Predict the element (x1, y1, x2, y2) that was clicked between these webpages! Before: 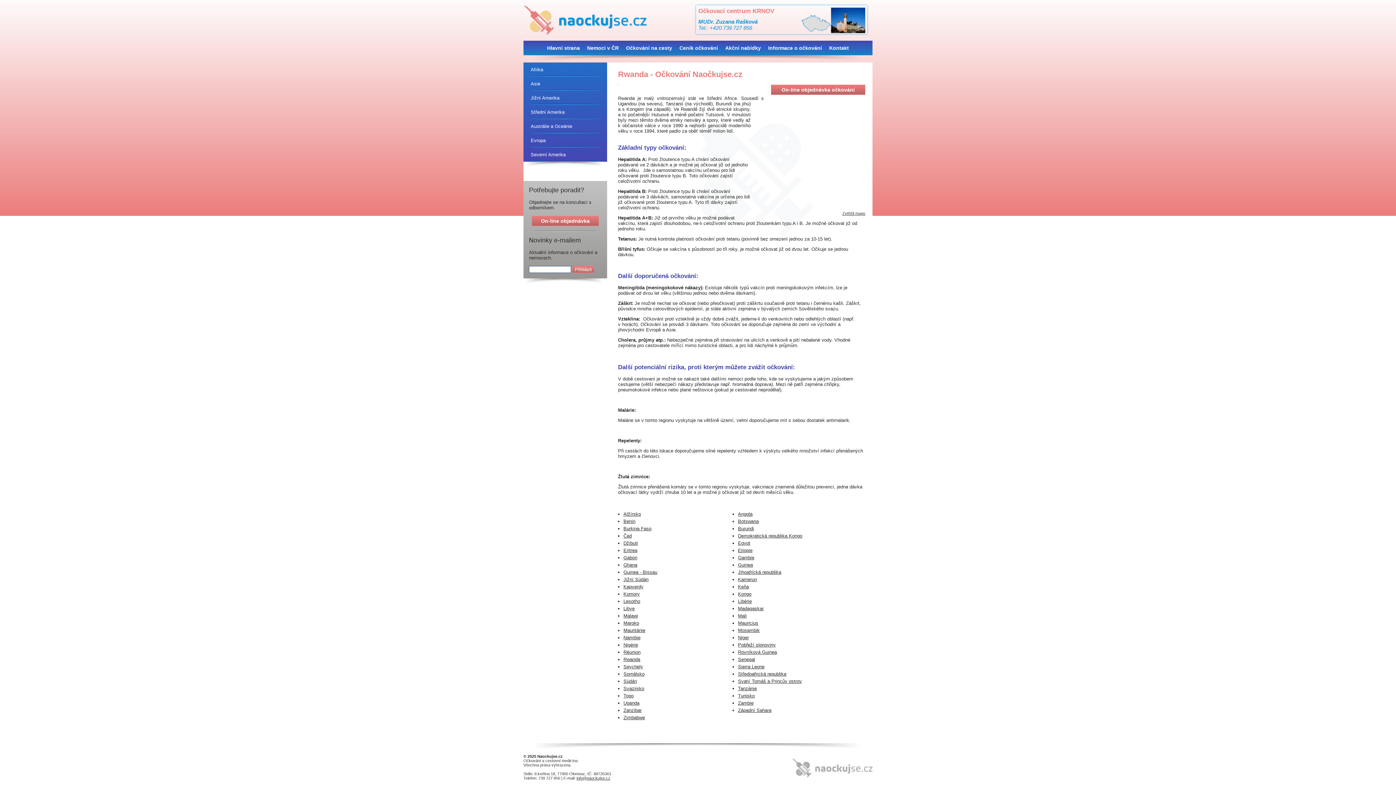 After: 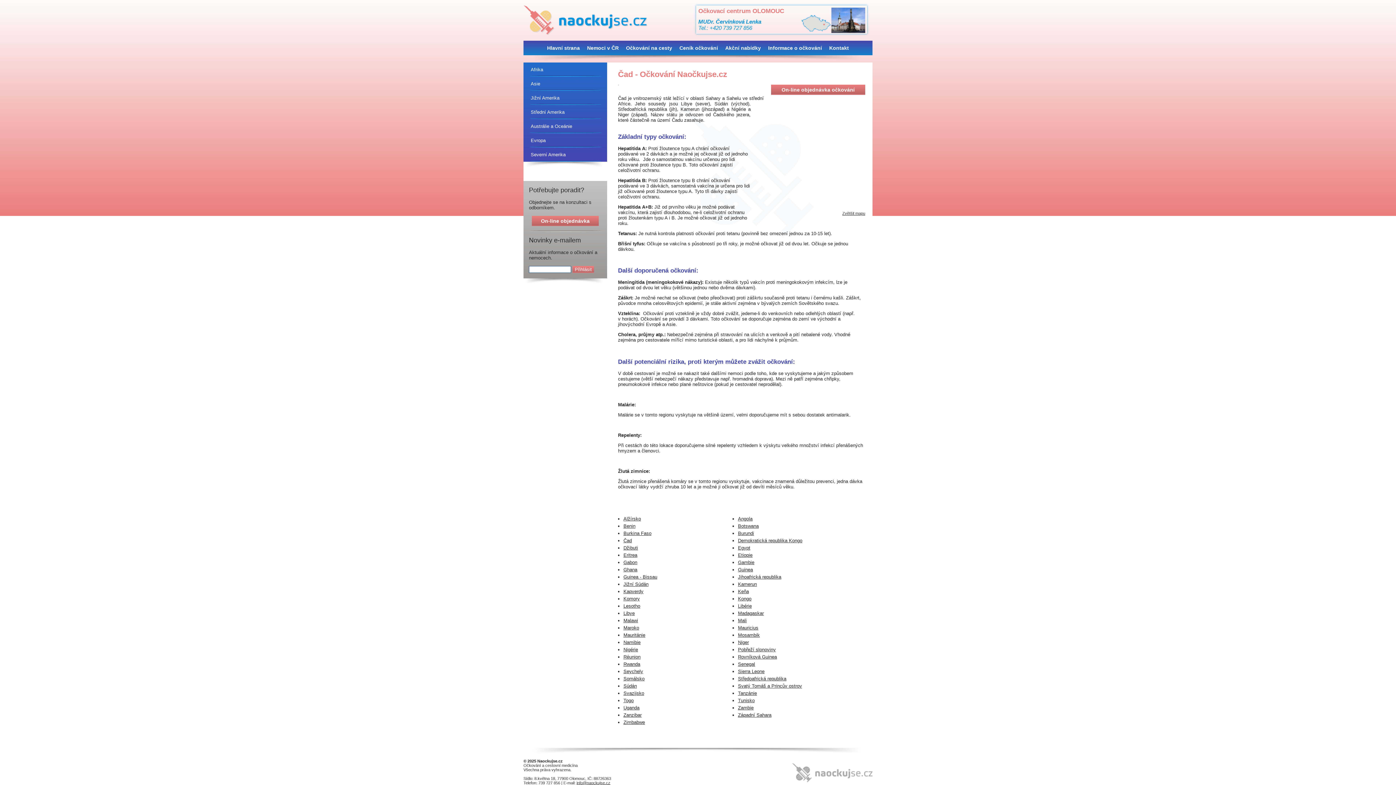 Action: label: Čad bbox: (623, 532, 732, 539)